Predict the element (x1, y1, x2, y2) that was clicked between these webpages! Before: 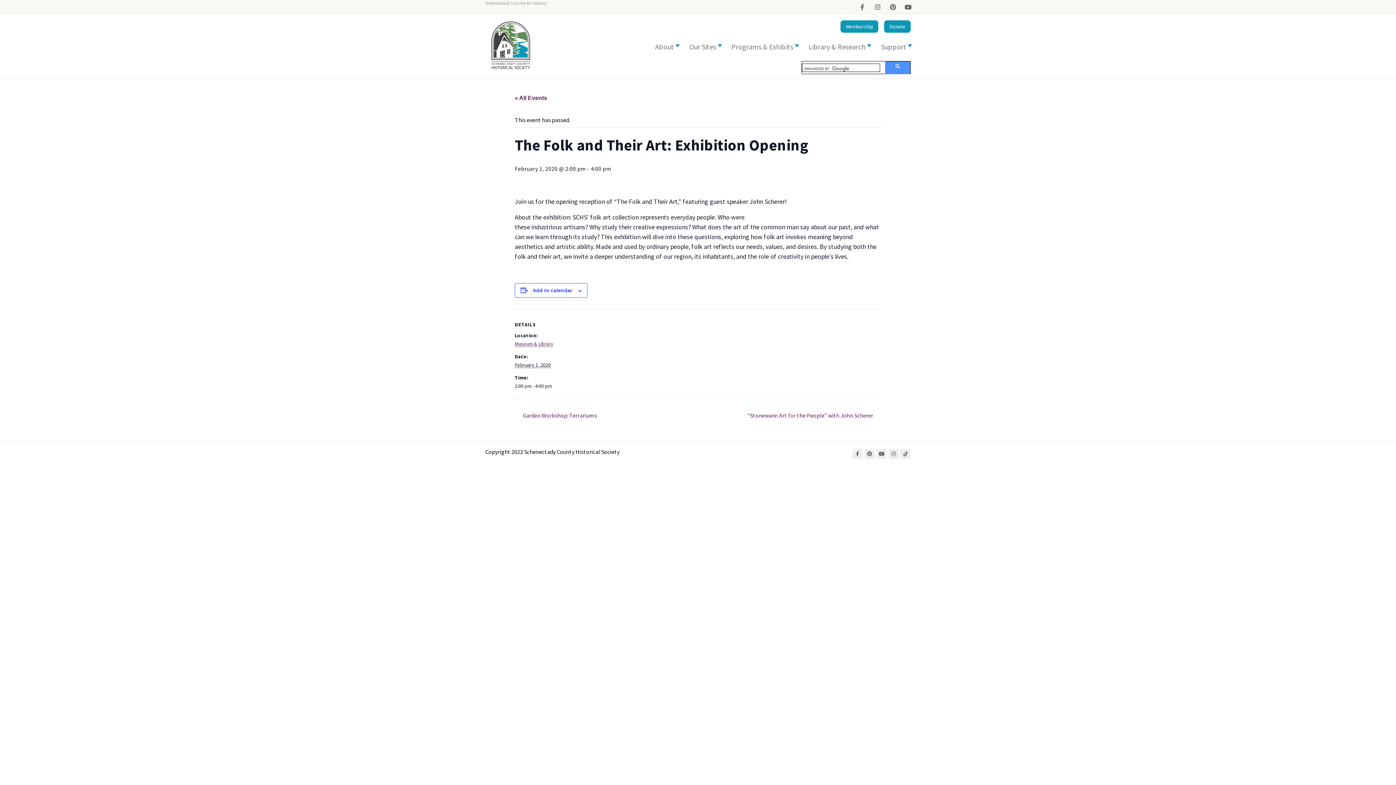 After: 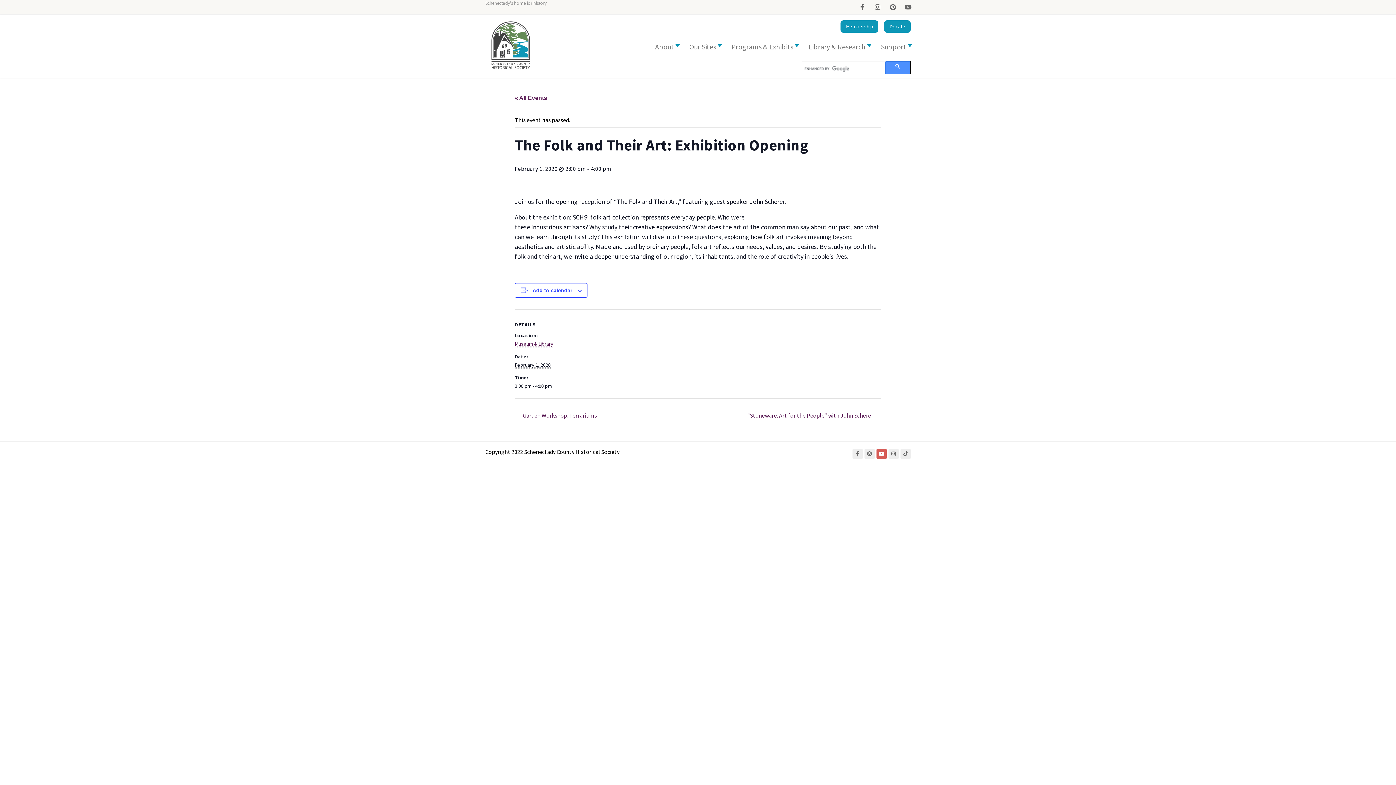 Action: bbox: (876, 448, 886, 459)